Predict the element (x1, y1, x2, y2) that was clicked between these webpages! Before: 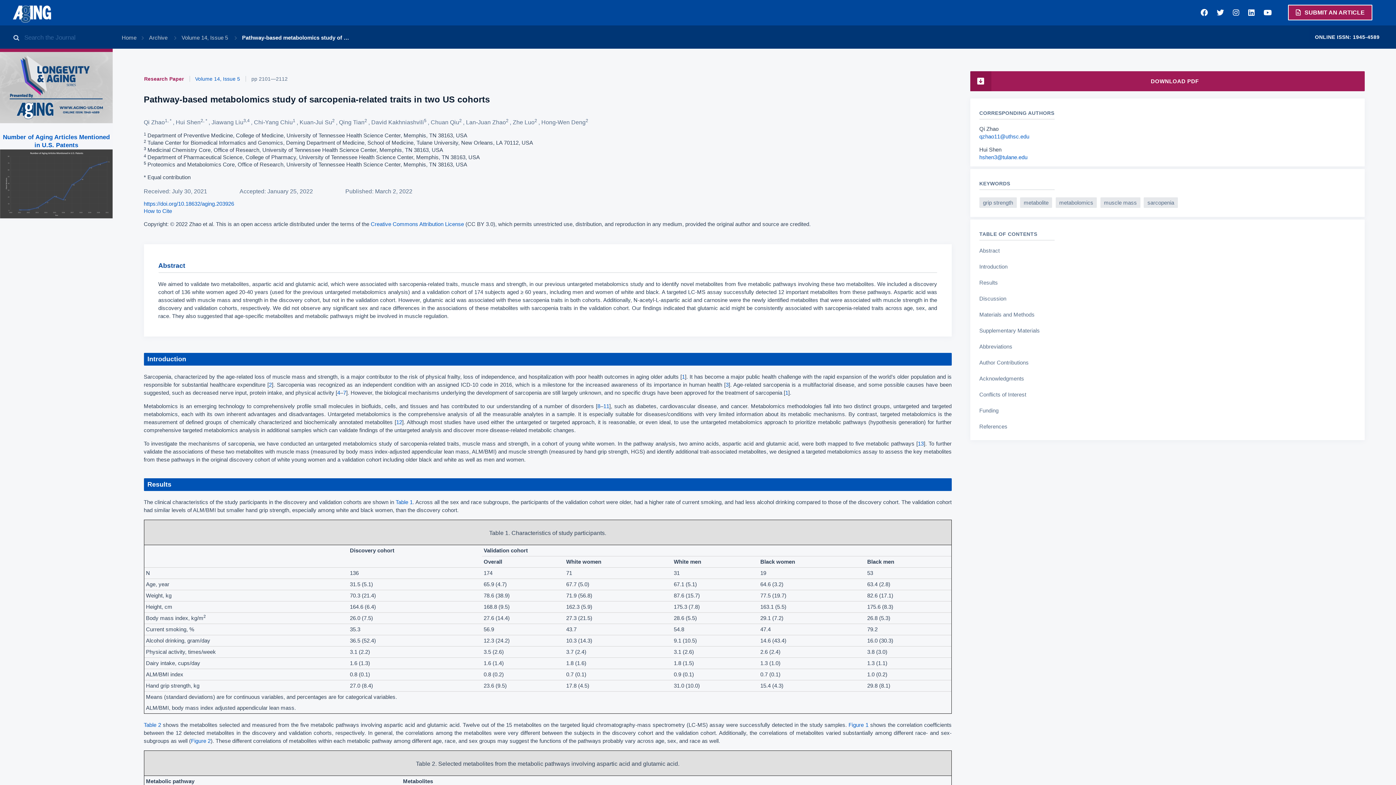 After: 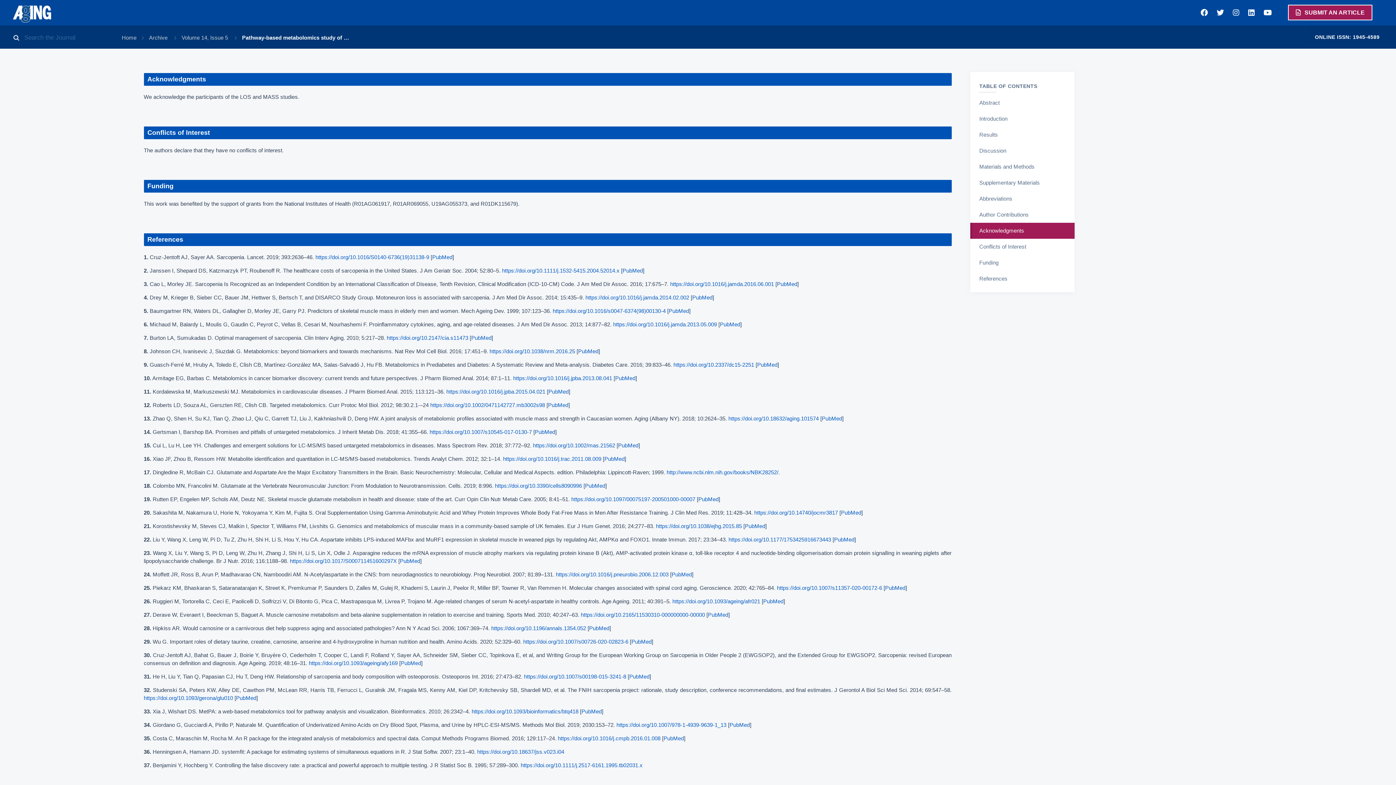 Action: bbox: (979, 375, 1357, 382) label: Acknowledgments